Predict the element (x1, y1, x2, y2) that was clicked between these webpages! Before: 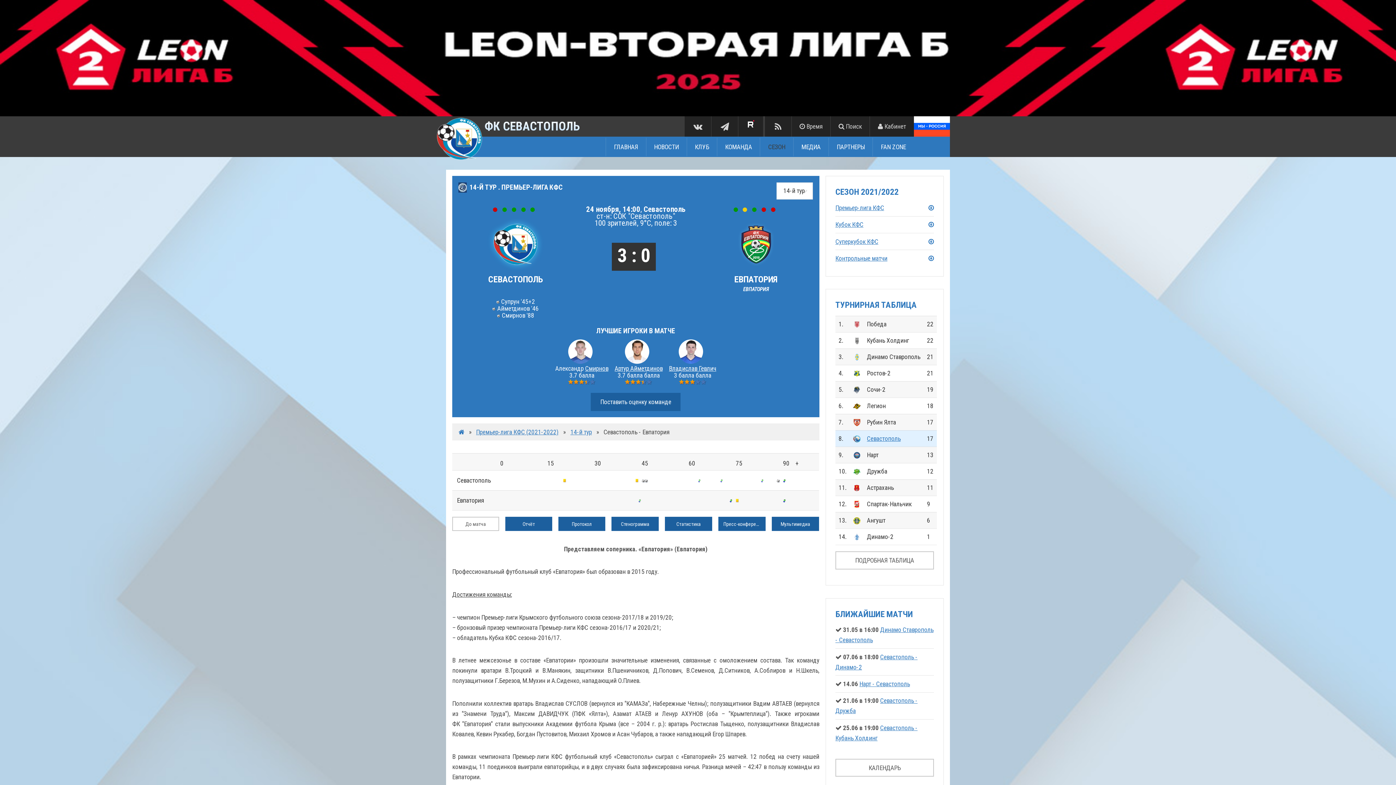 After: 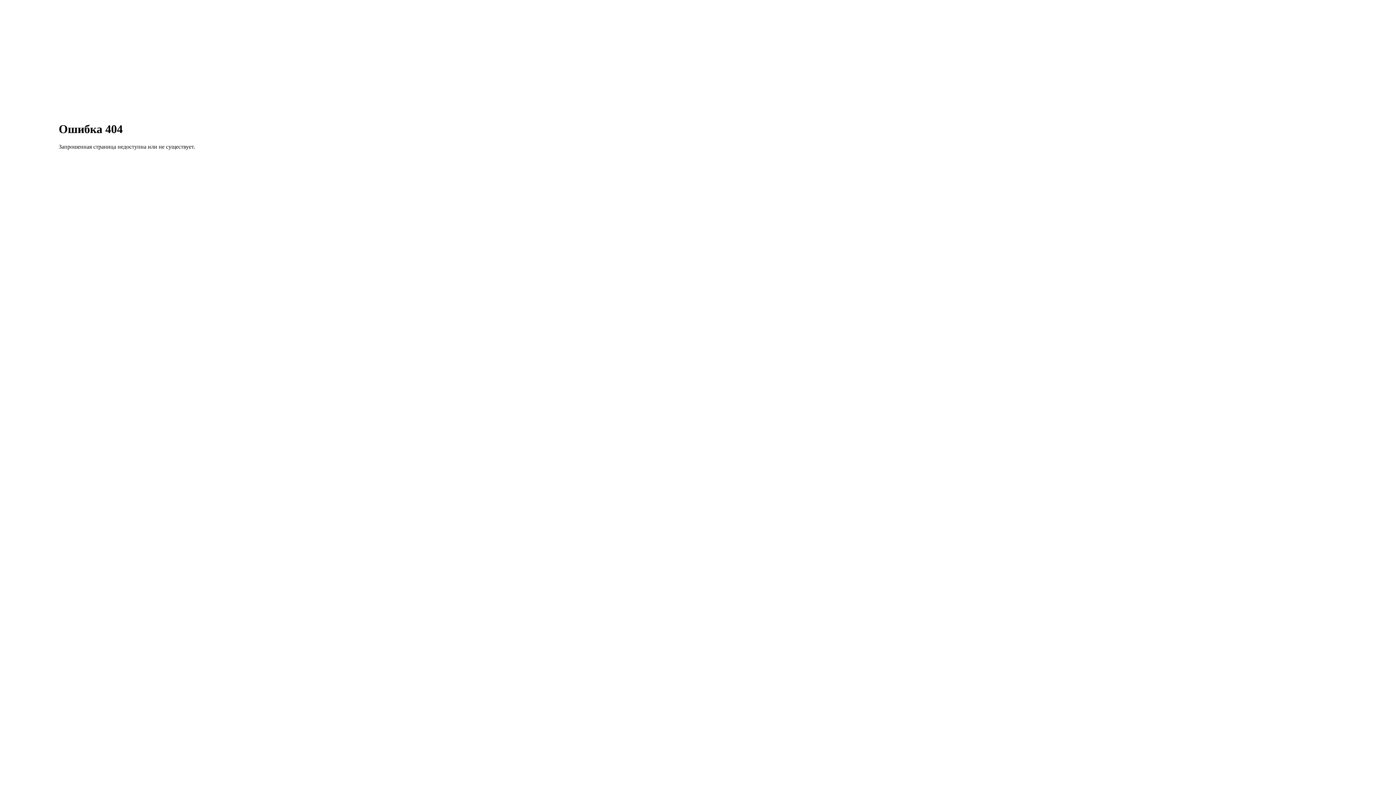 Action: bbox: (614, 365, 662, 372) label: Артур Айметдинов